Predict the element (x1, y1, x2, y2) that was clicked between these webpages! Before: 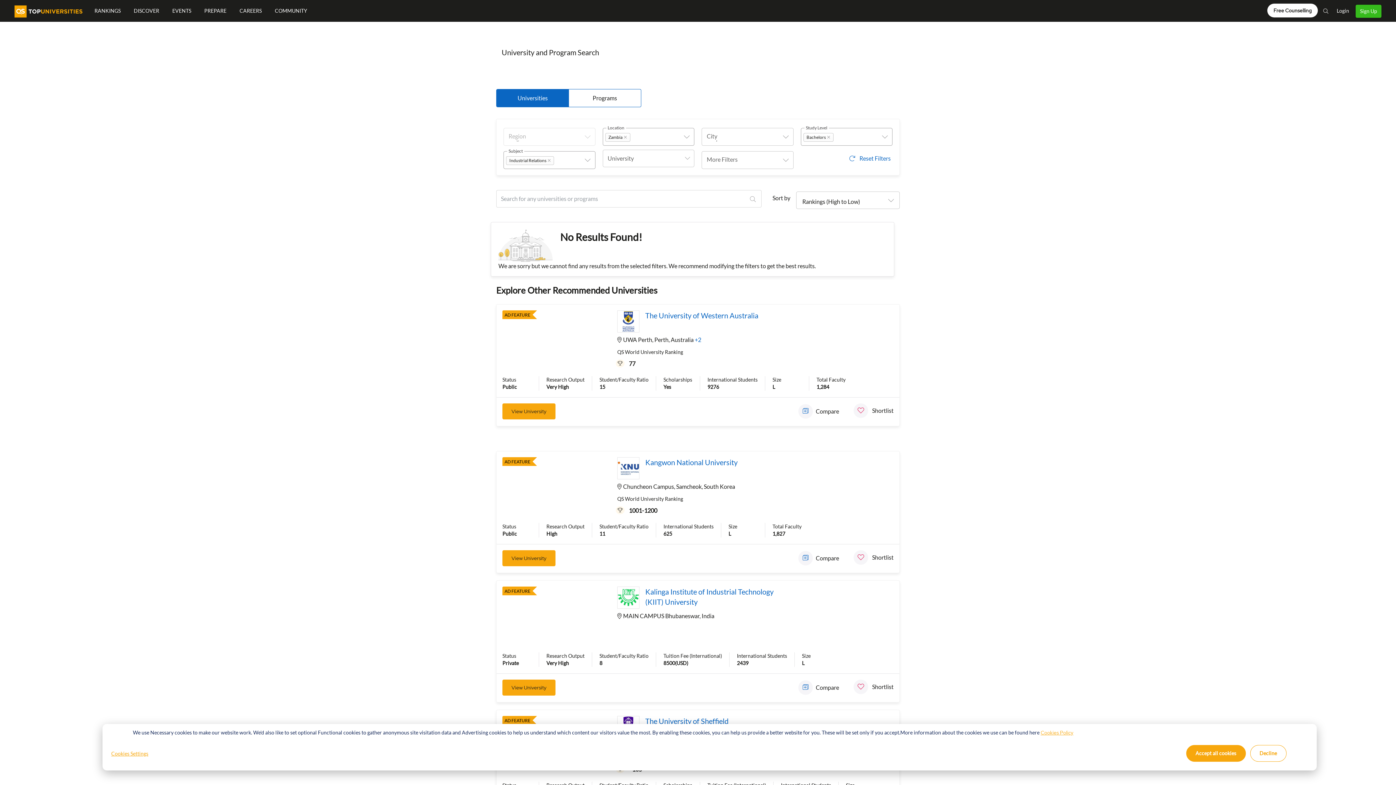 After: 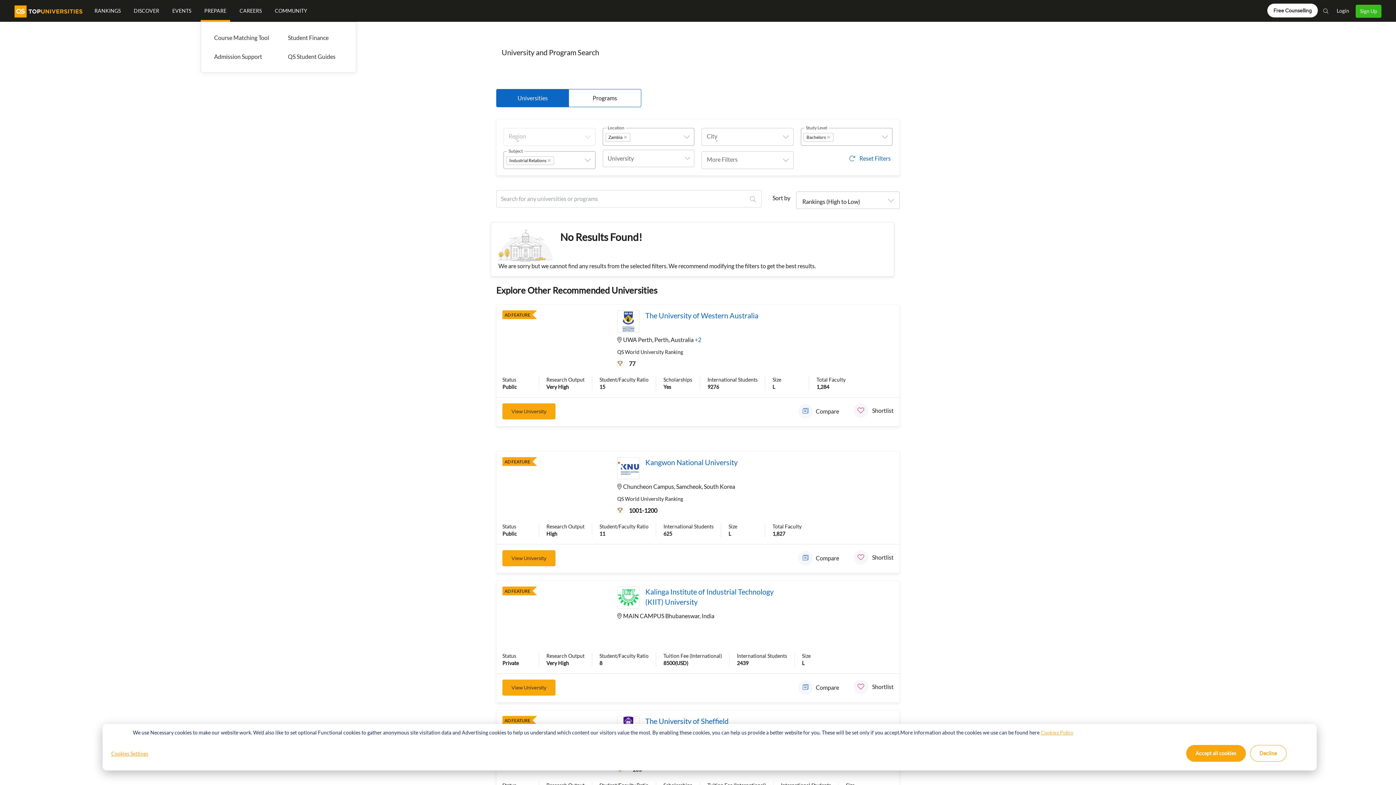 Action: label: PREPARE bbox: (200, 0, 230, 21)